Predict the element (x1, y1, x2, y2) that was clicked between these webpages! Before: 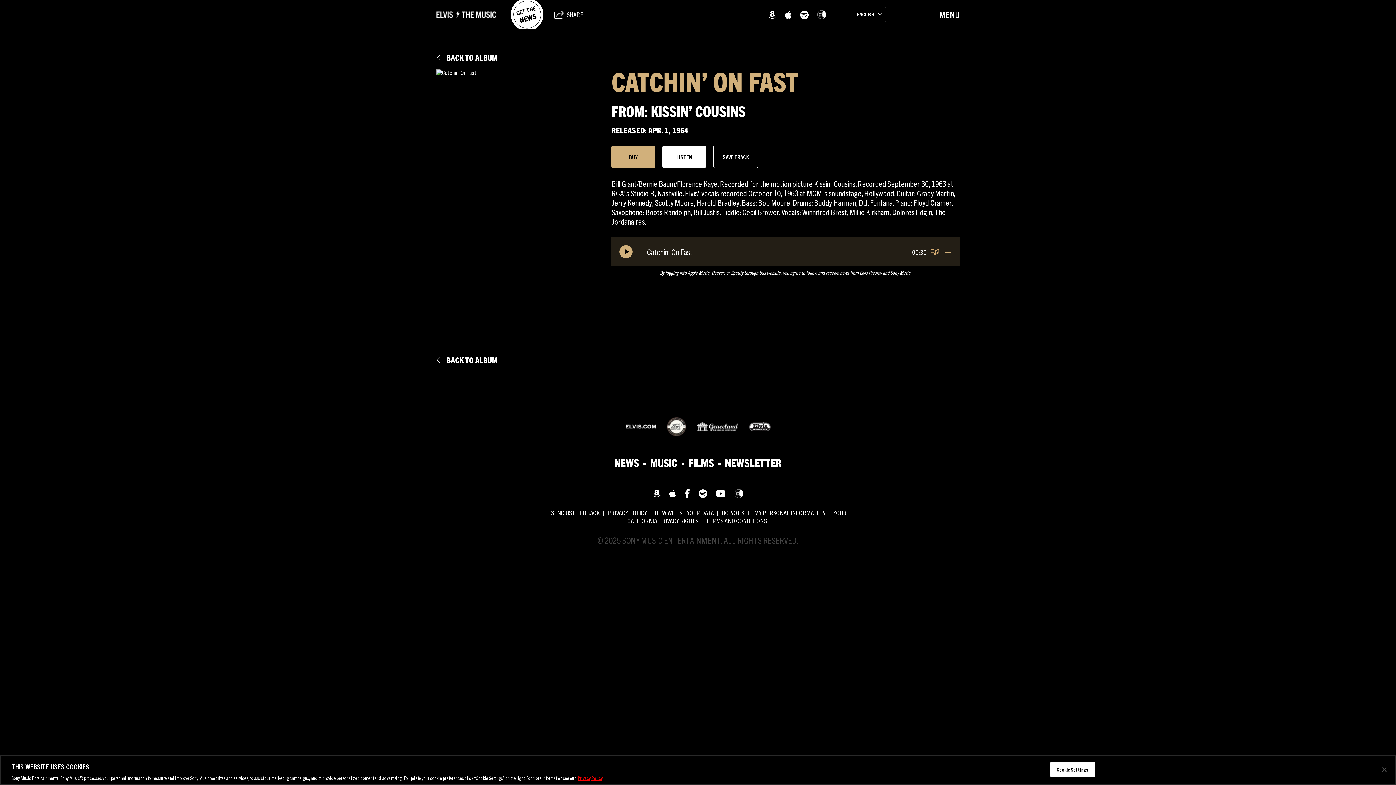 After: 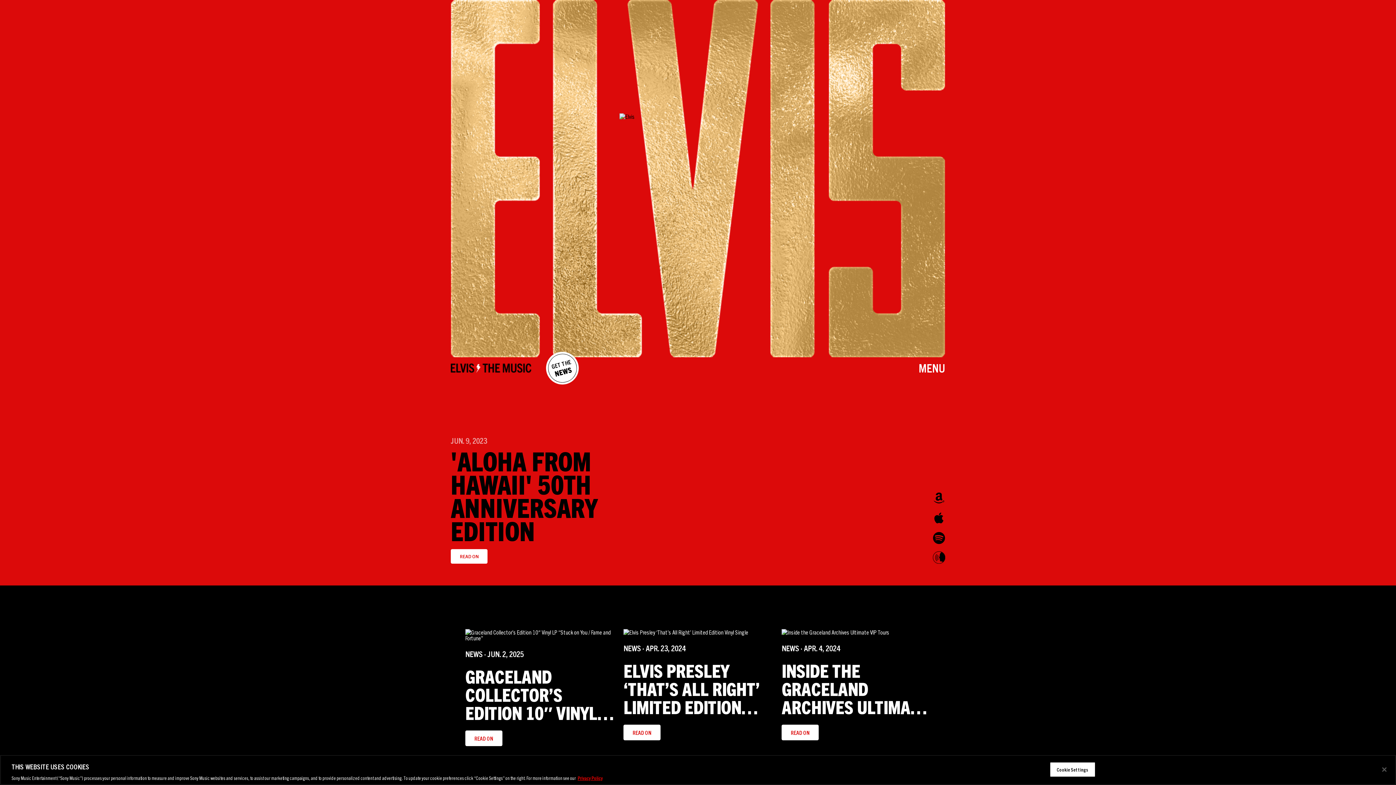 Action: bbox: (436, 11, 496, 18)